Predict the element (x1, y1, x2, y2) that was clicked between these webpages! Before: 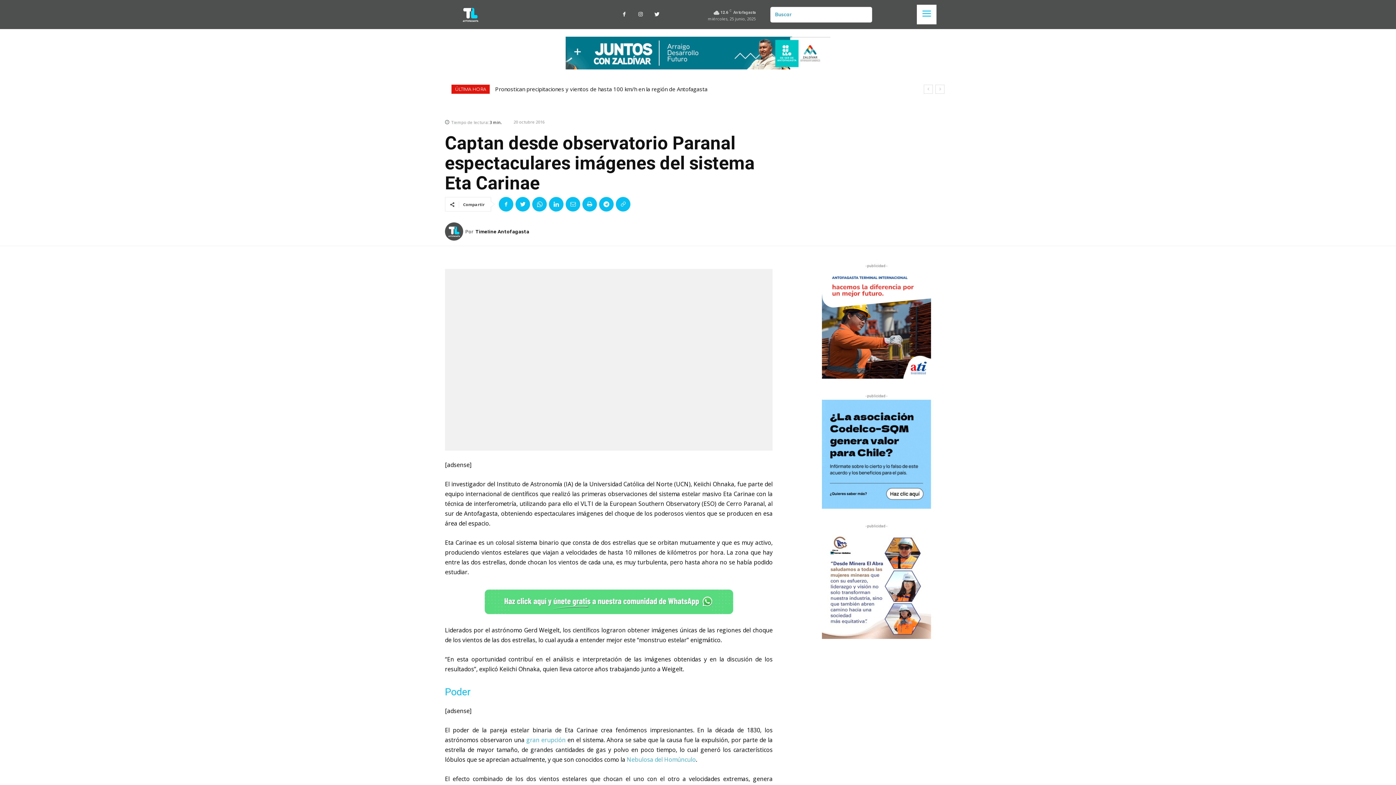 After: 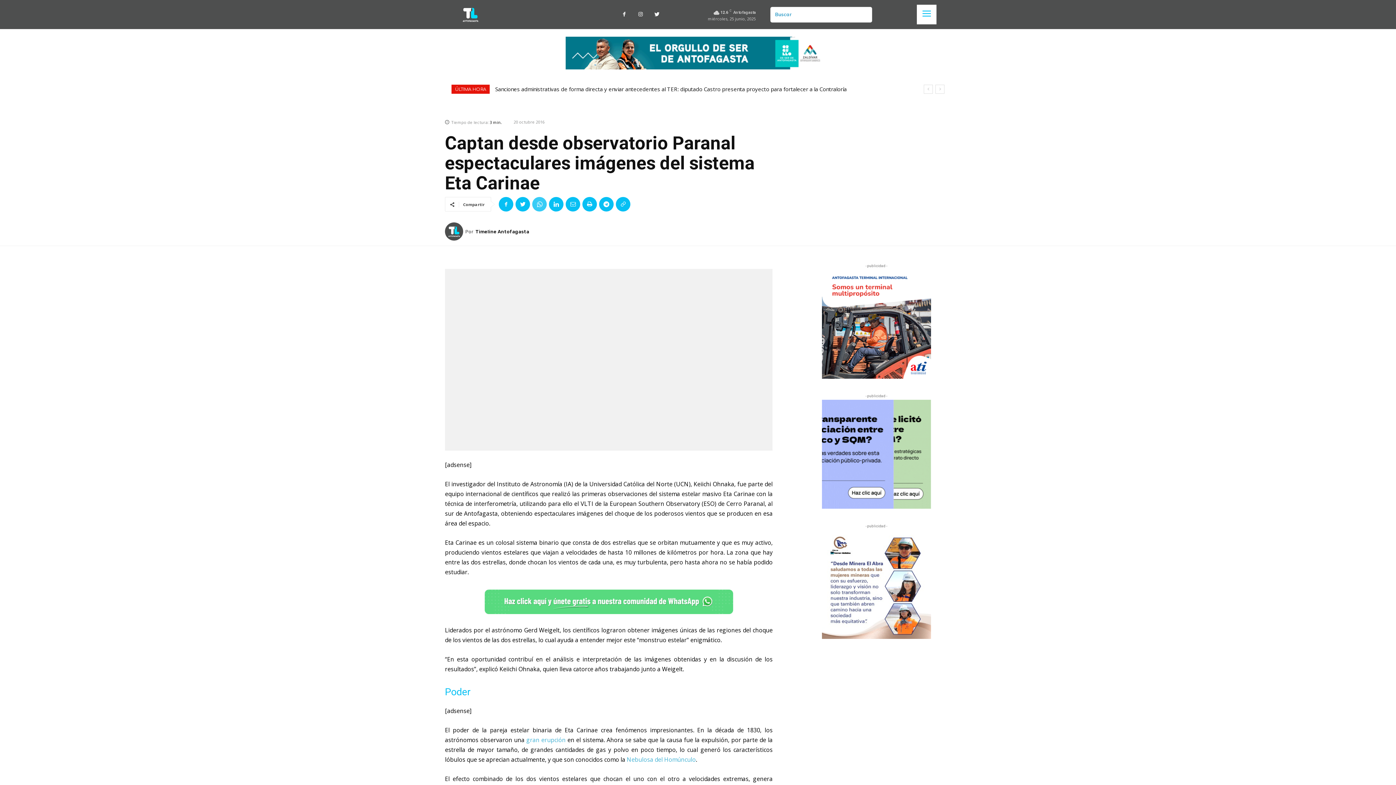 Action: bbox: (532, 197, 546, 211)